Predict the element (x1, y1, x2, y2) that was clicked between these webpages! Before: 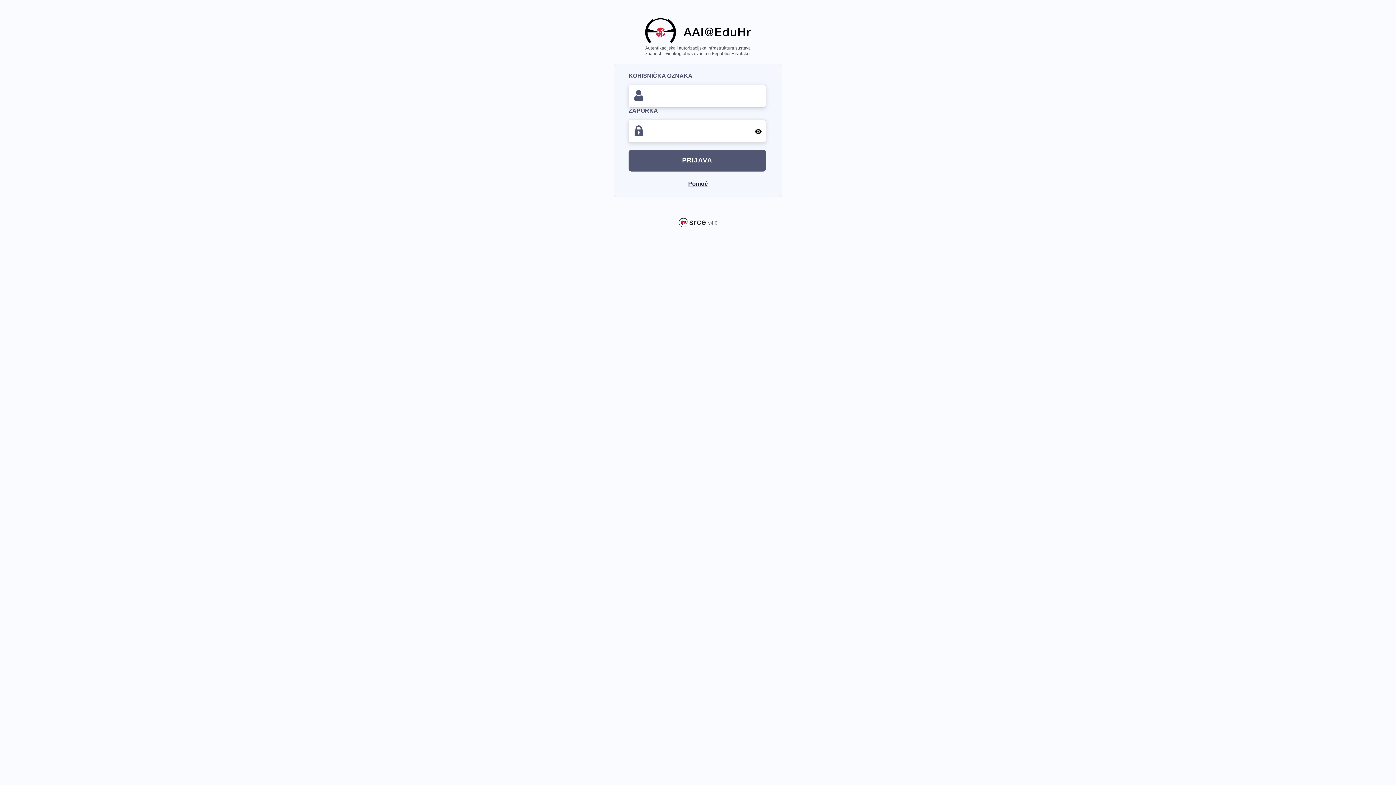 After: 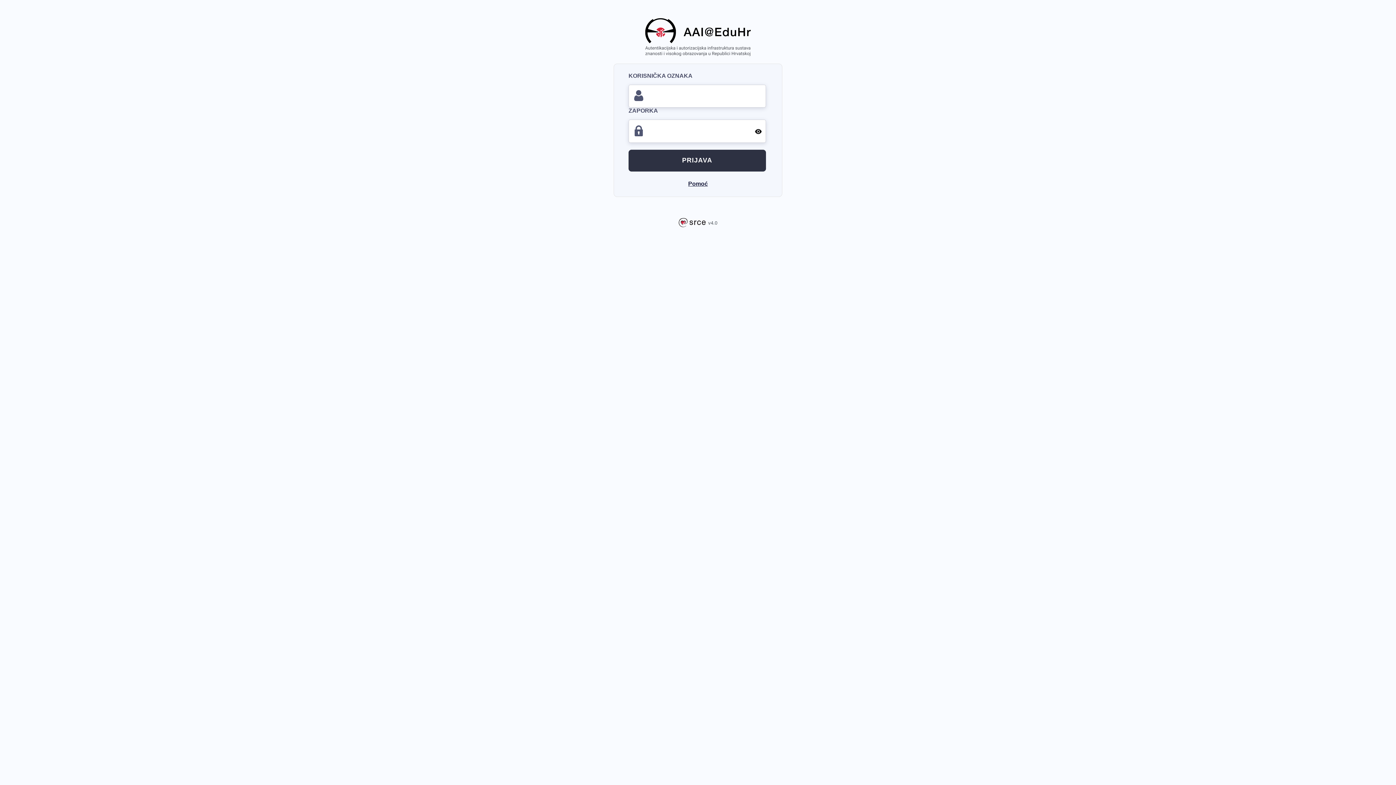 Action: label: Kliknite ovdje za prijavu svojim e-identitetom iz sustava AAI@EduHr. bbox: (628, 149, 766, 171)